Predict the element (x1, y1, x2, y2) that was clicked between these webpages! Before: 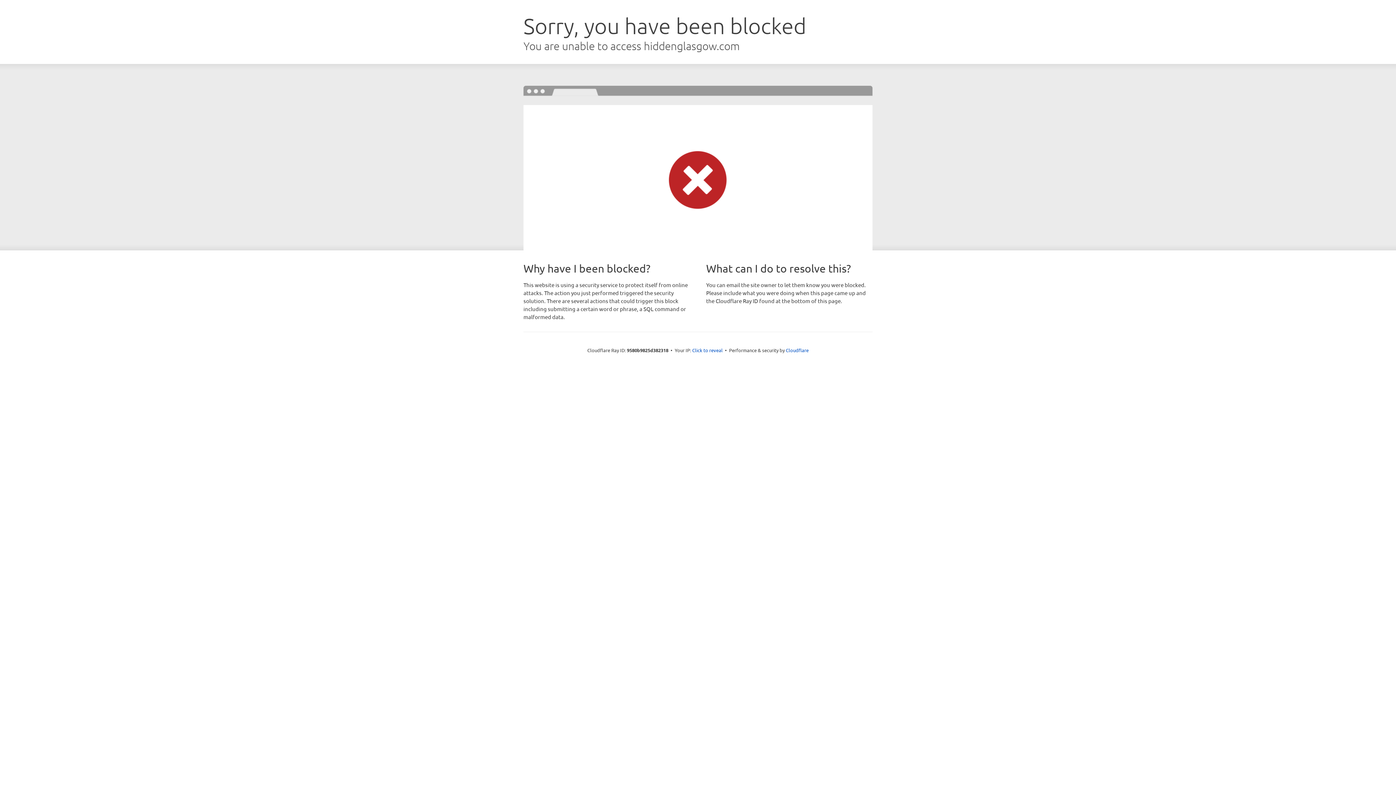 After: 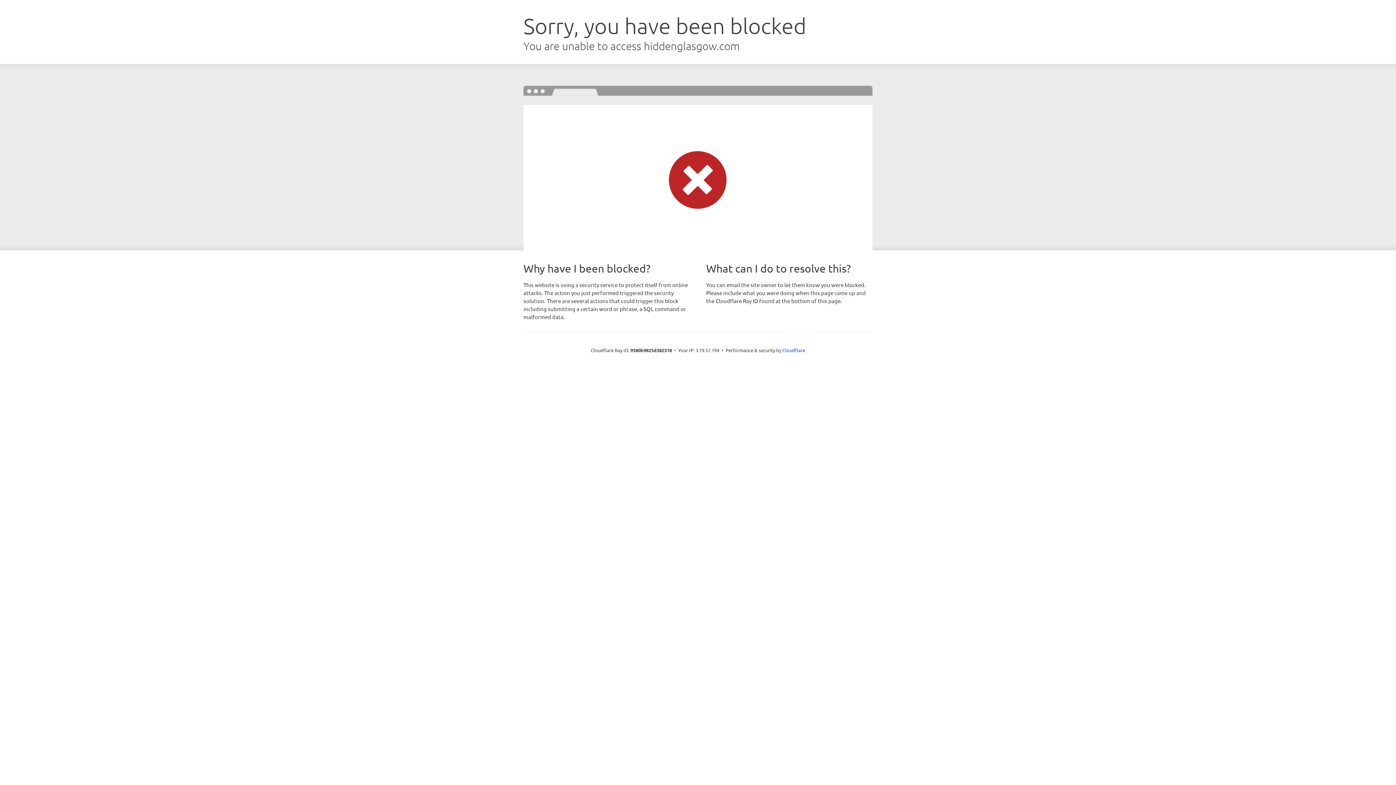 Action: label: Click to reveal bbox: (692, 346, 722, 353)